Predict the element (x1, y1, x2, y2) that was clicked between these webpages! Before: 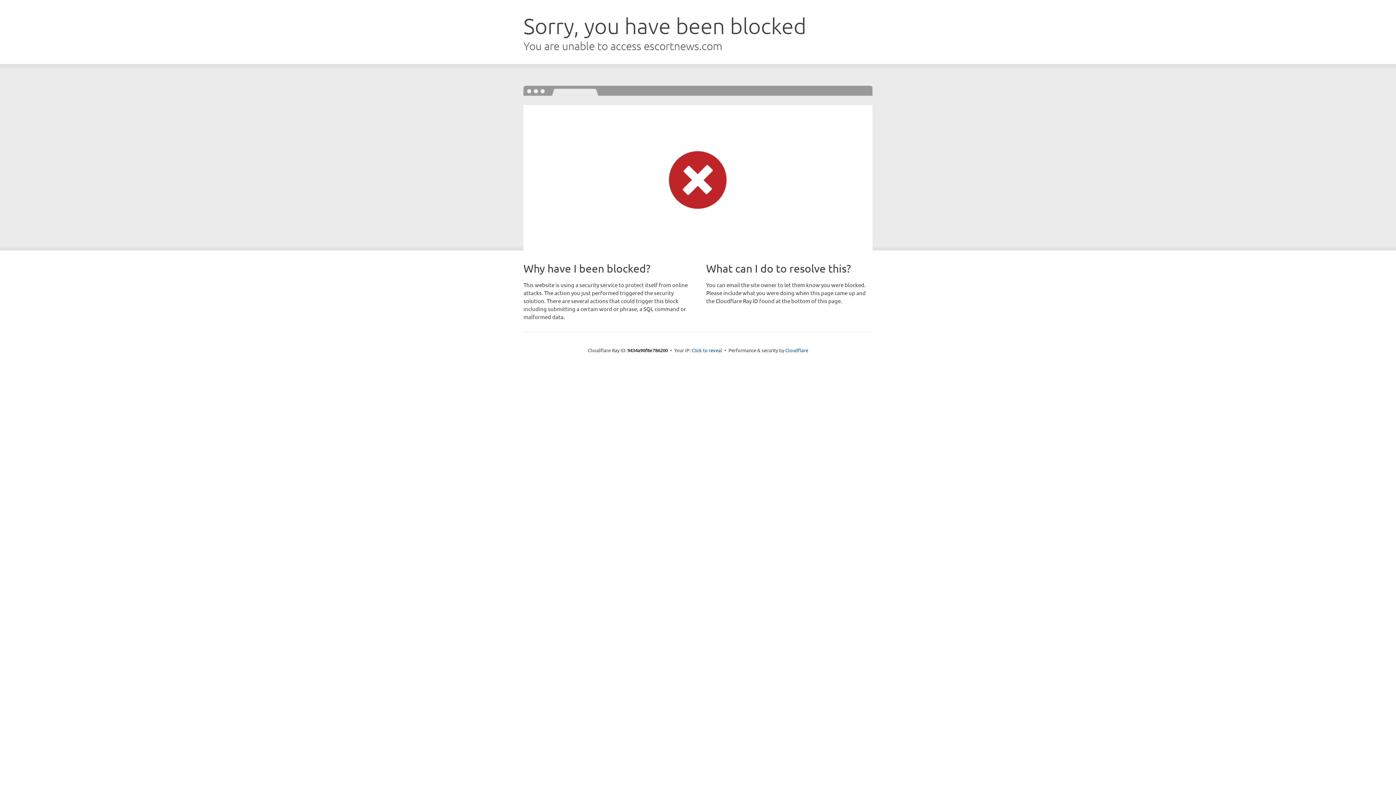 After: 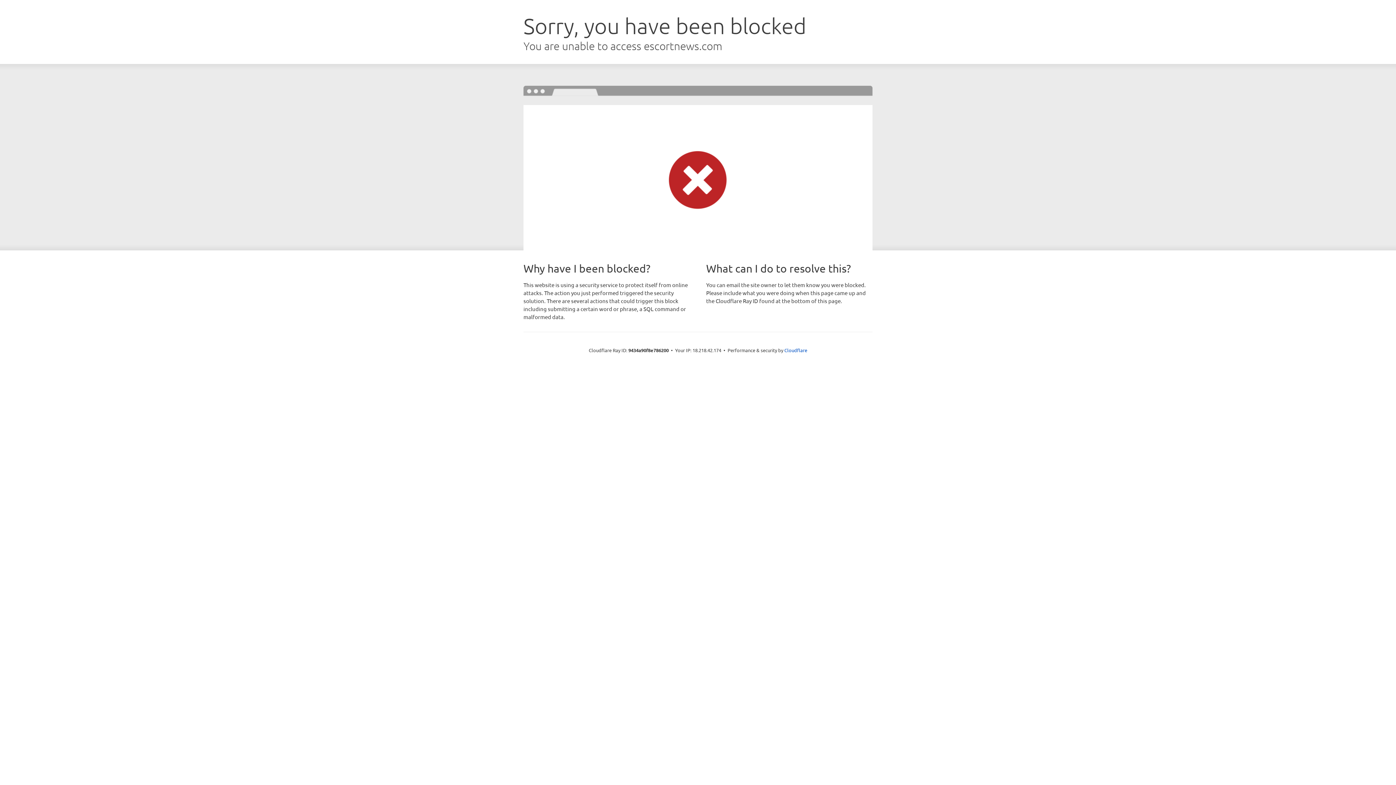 Action: label: Click to reveal bbox: (691, 346, 722, 353)